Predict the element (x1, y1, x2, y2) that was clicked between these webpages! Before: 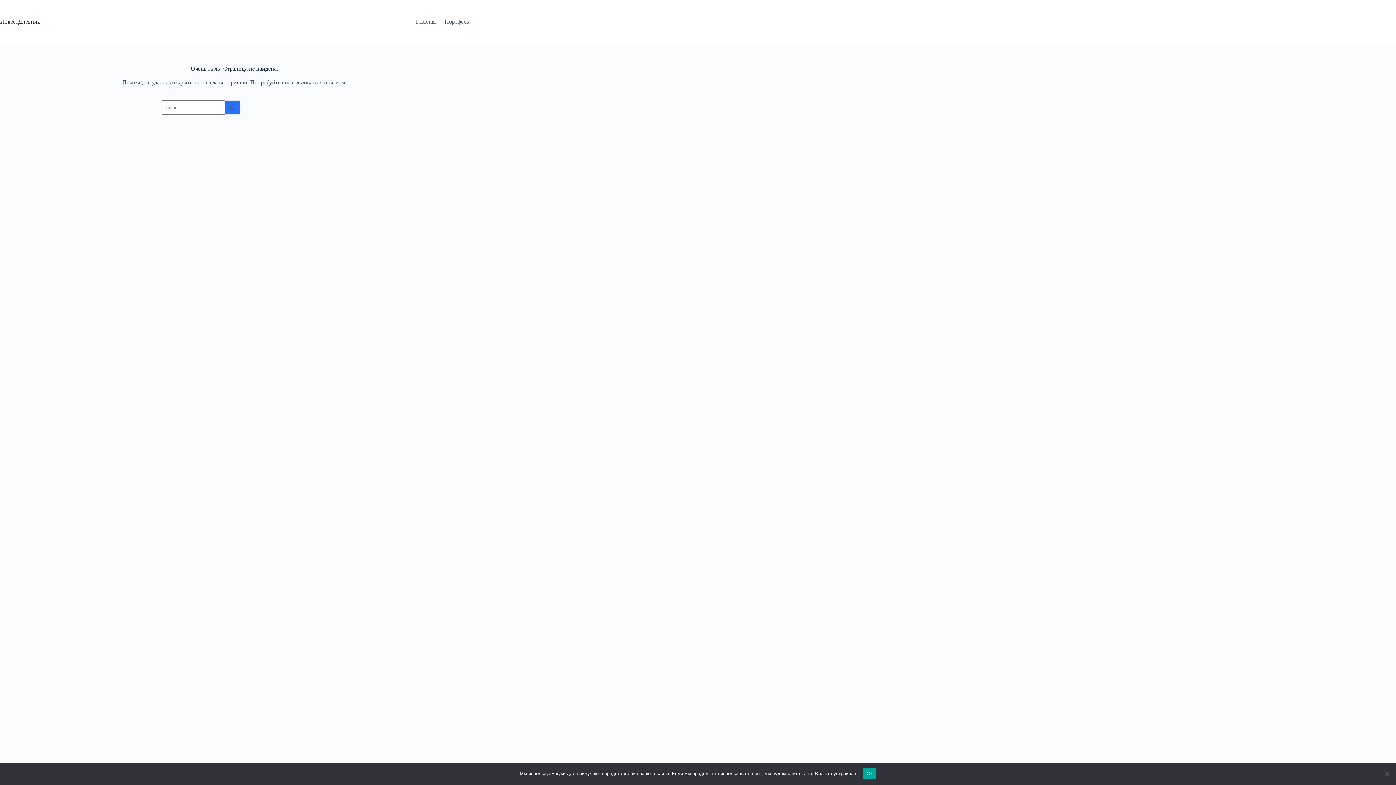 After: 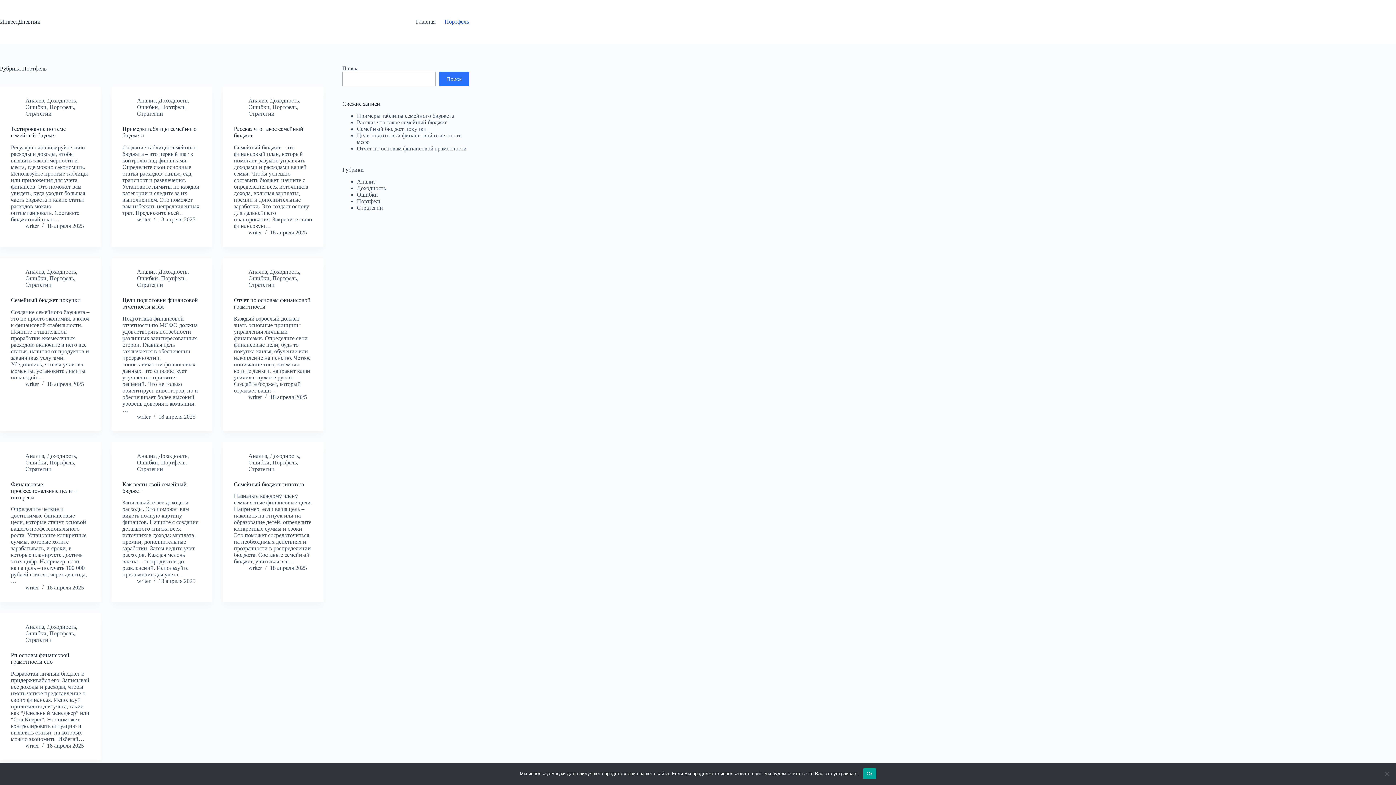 Action: bbox: (440, 0, 469, 43) label: Портфель